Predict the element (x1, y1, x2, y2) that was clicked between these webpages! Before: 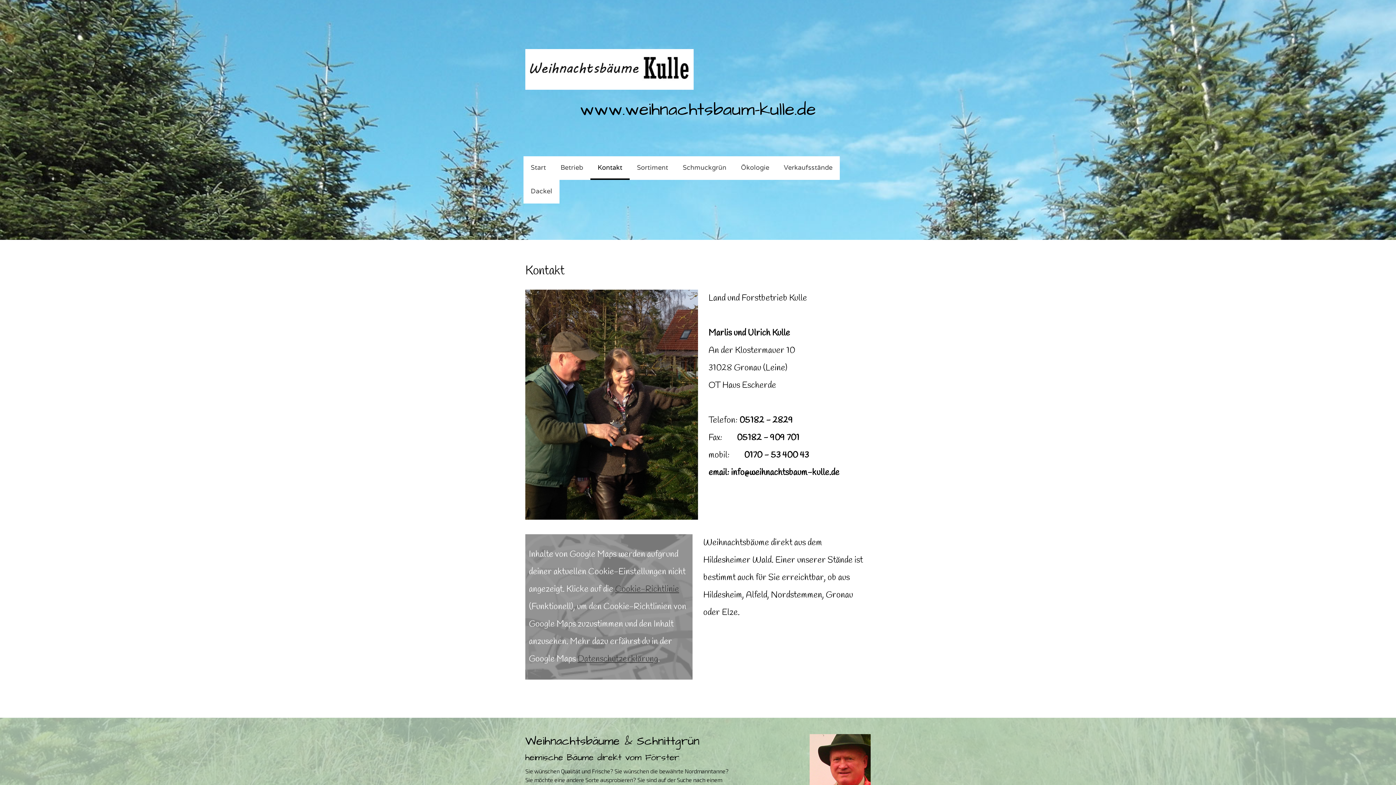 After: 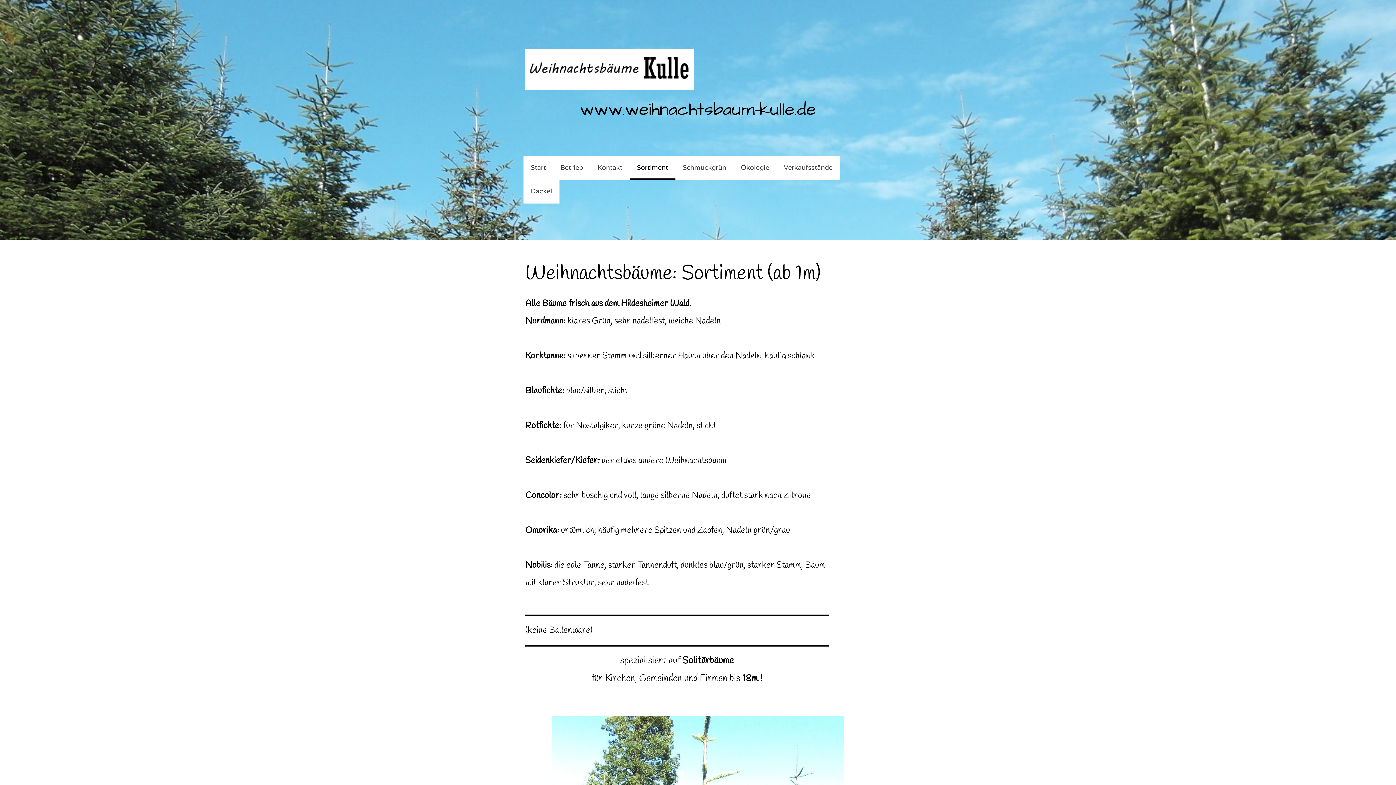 Action: label: Sortiment bbox: (629, 156, 675, 180)